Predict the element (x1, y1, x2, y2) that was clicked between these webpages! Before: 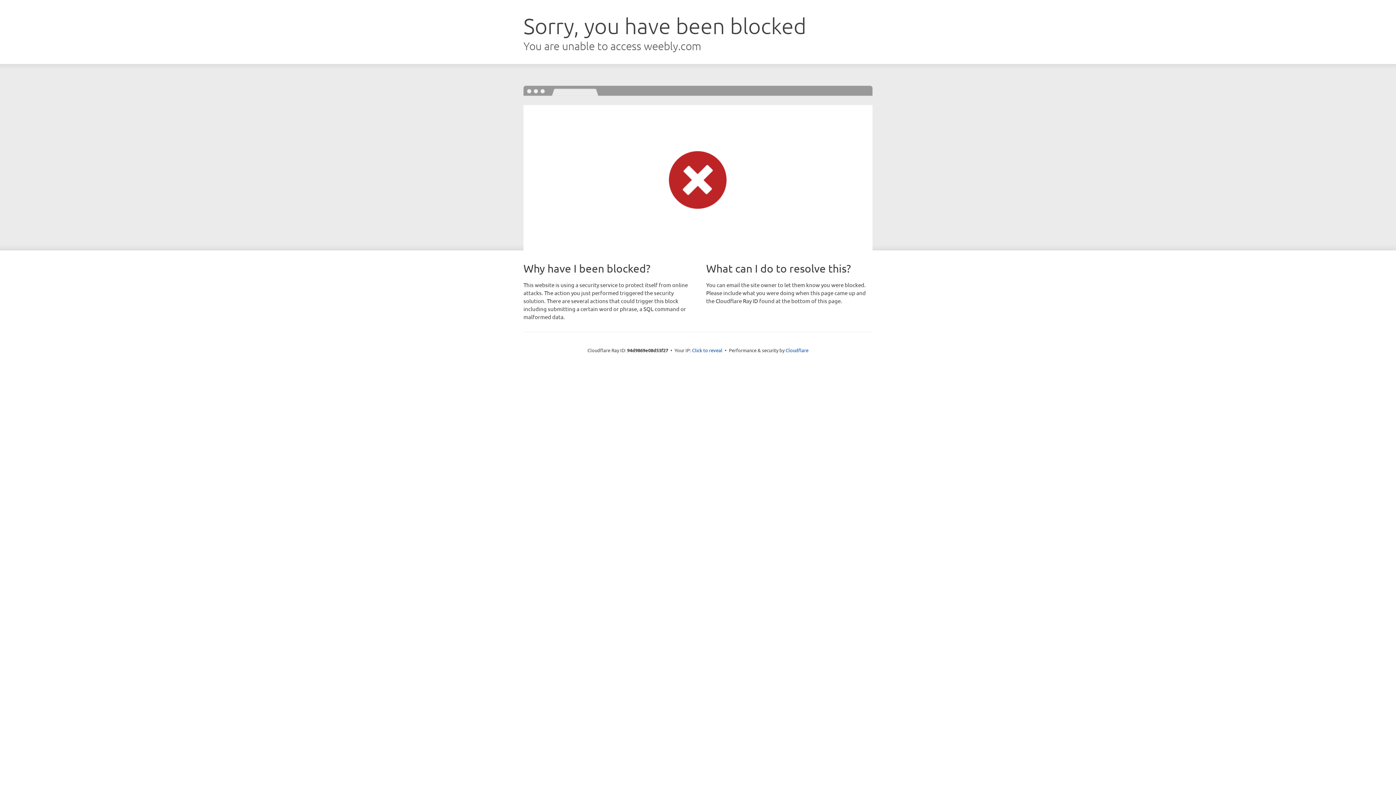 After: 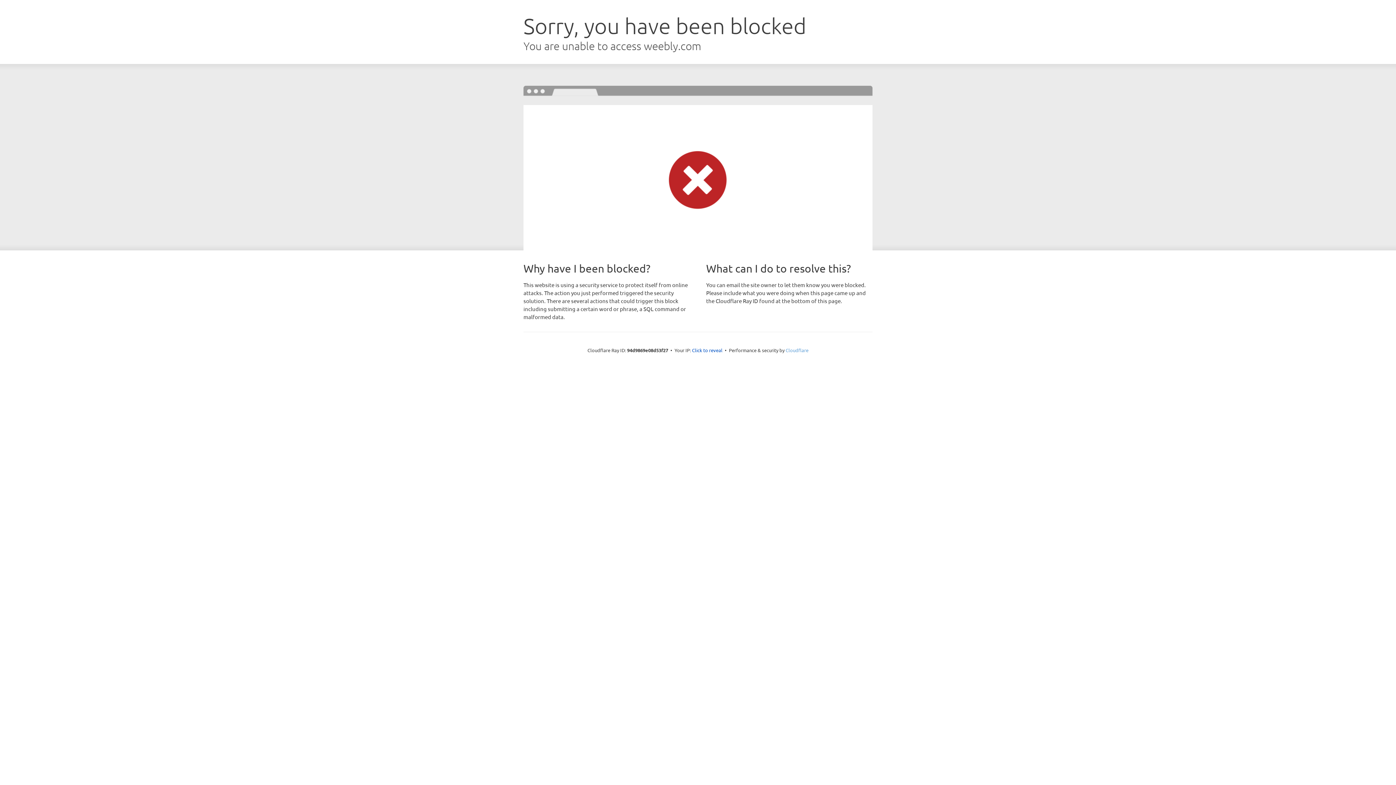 Action: bbox: (785, 347, 808, 353) label: Cloudflare